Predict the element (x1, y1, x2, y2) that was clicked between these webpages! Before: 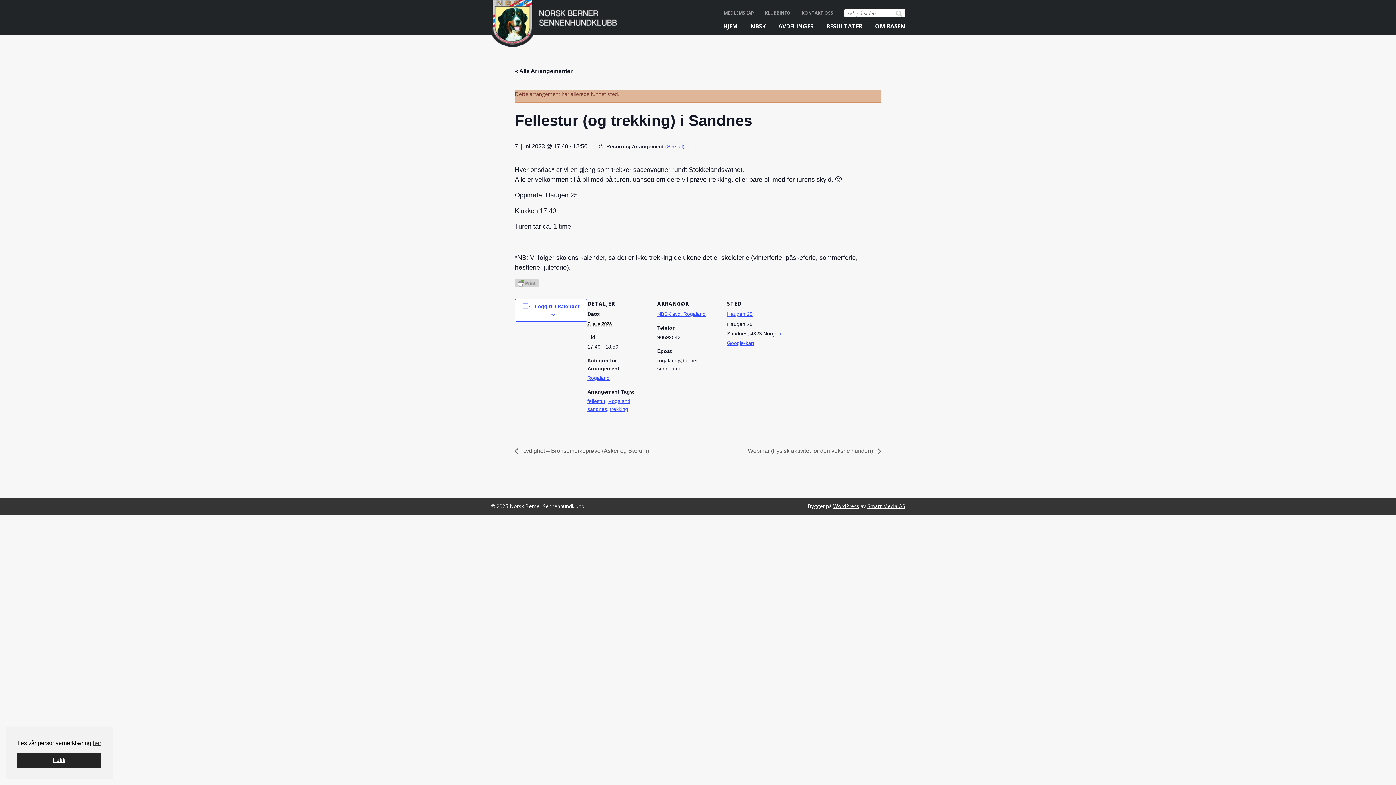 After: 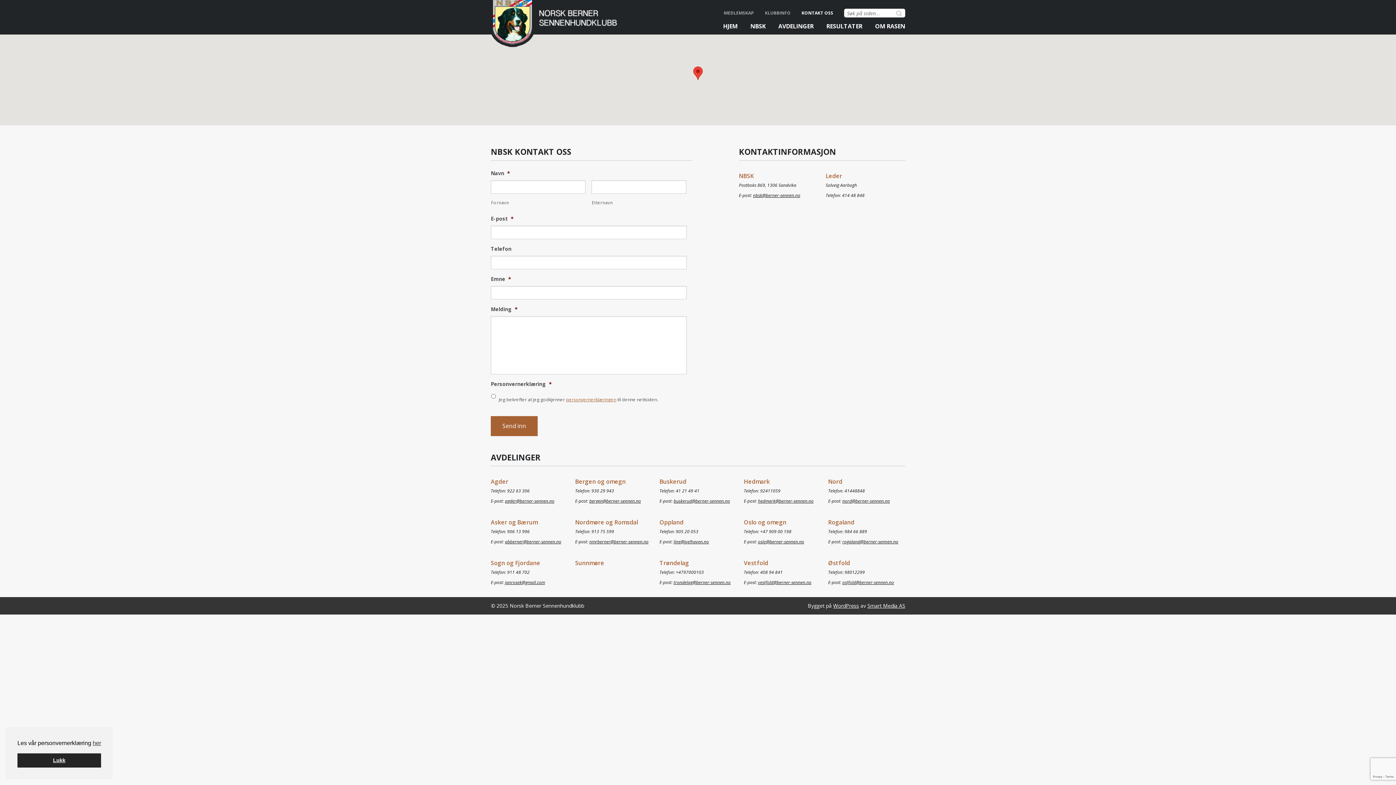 Action: bbox: (801, 8, 833, 17) label: KONTAKT OSS